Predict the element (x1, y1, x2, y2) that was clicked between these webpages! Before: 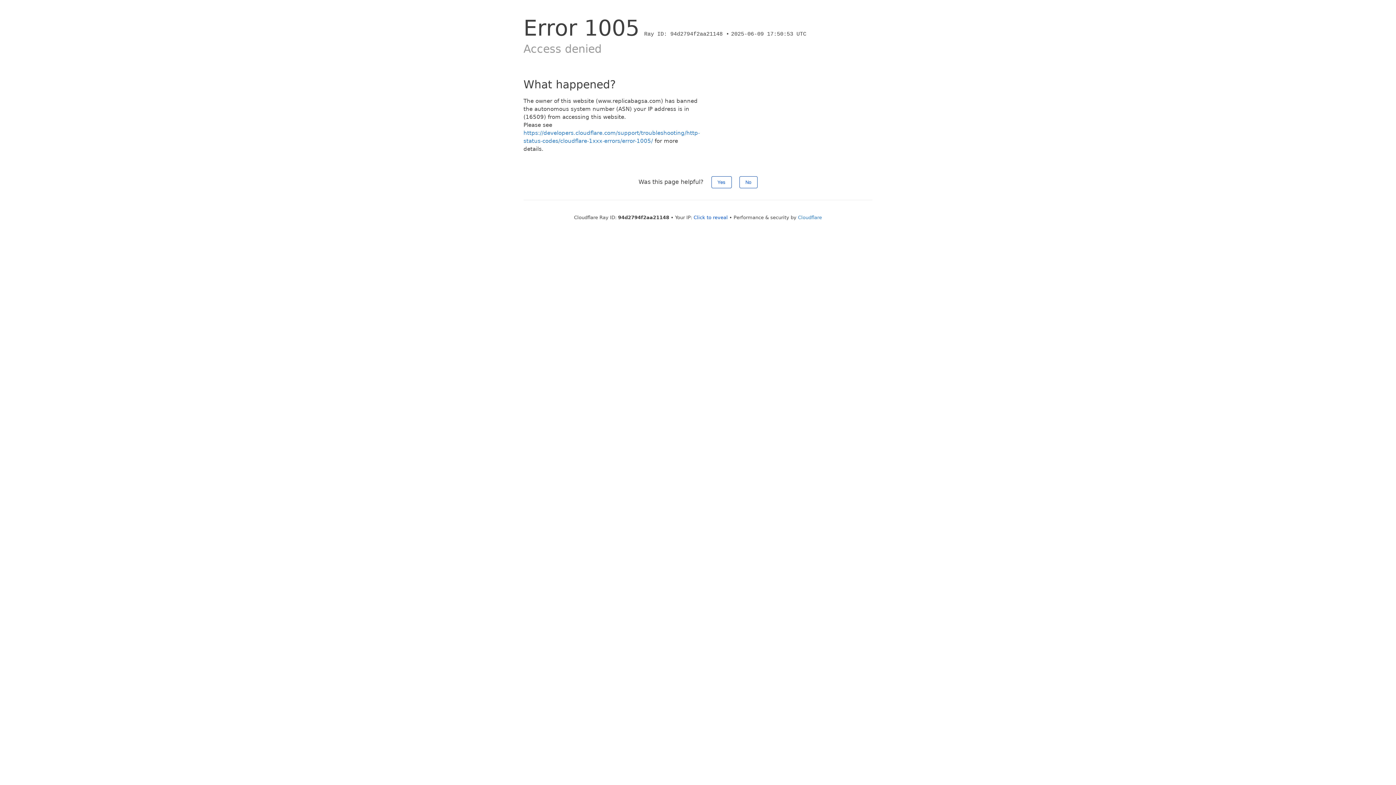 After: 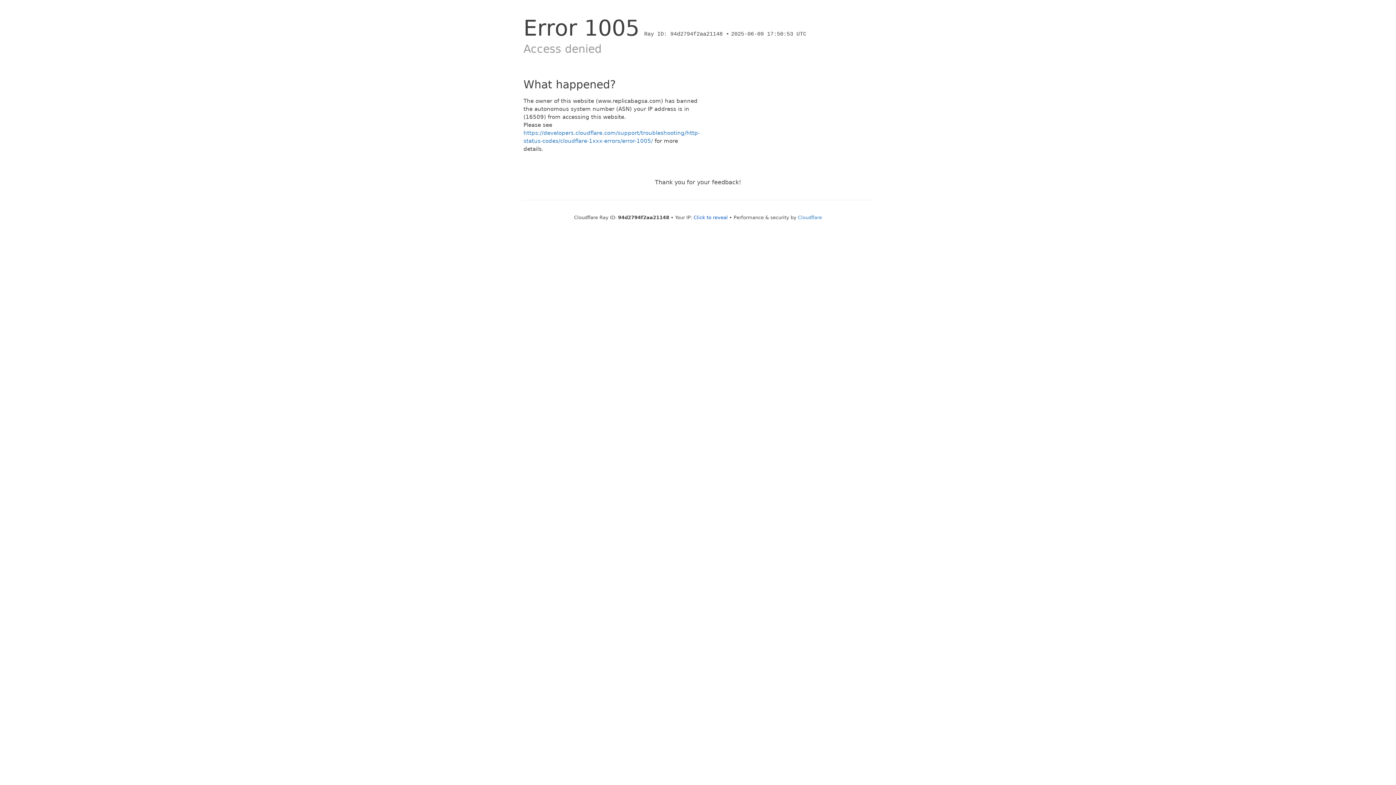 Action: label: No bbox: (739, 176, 757, 188)